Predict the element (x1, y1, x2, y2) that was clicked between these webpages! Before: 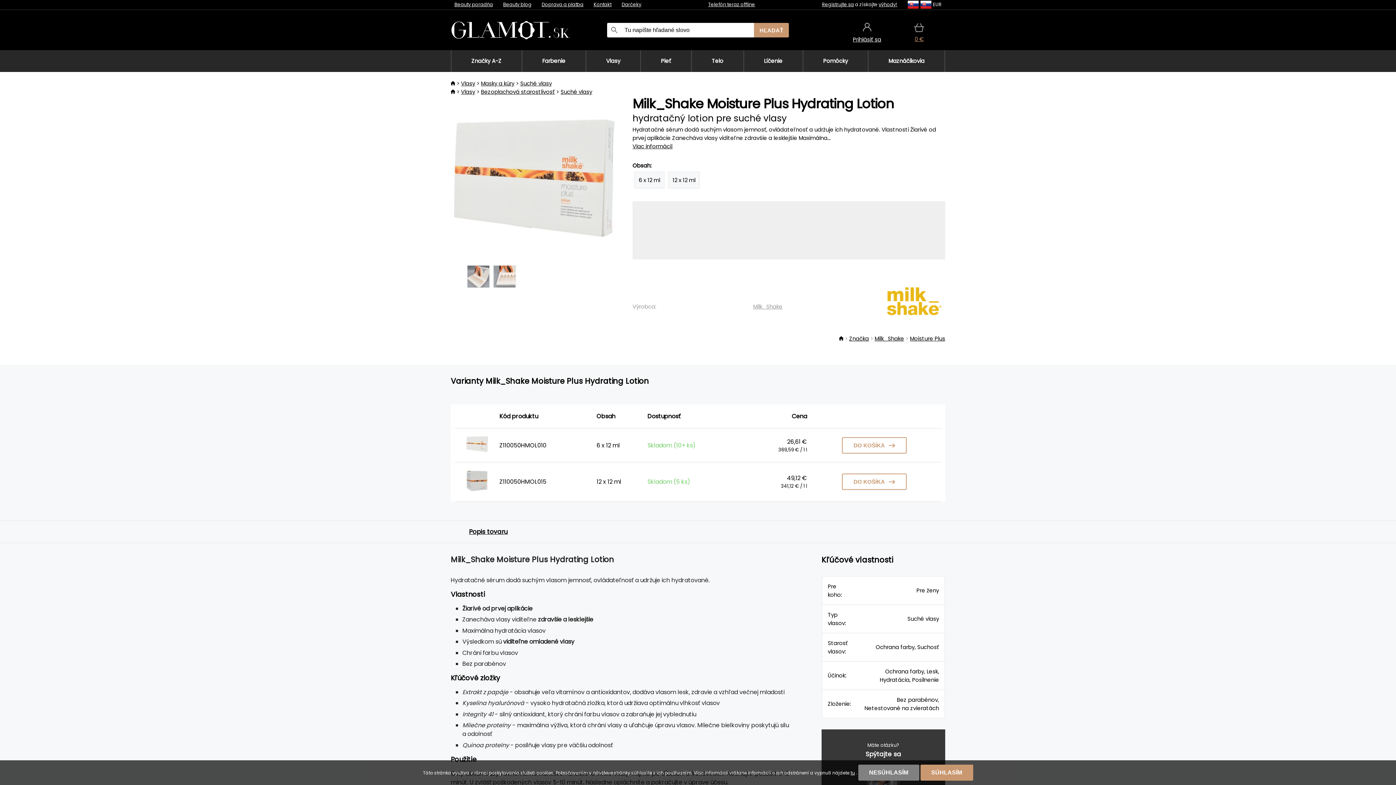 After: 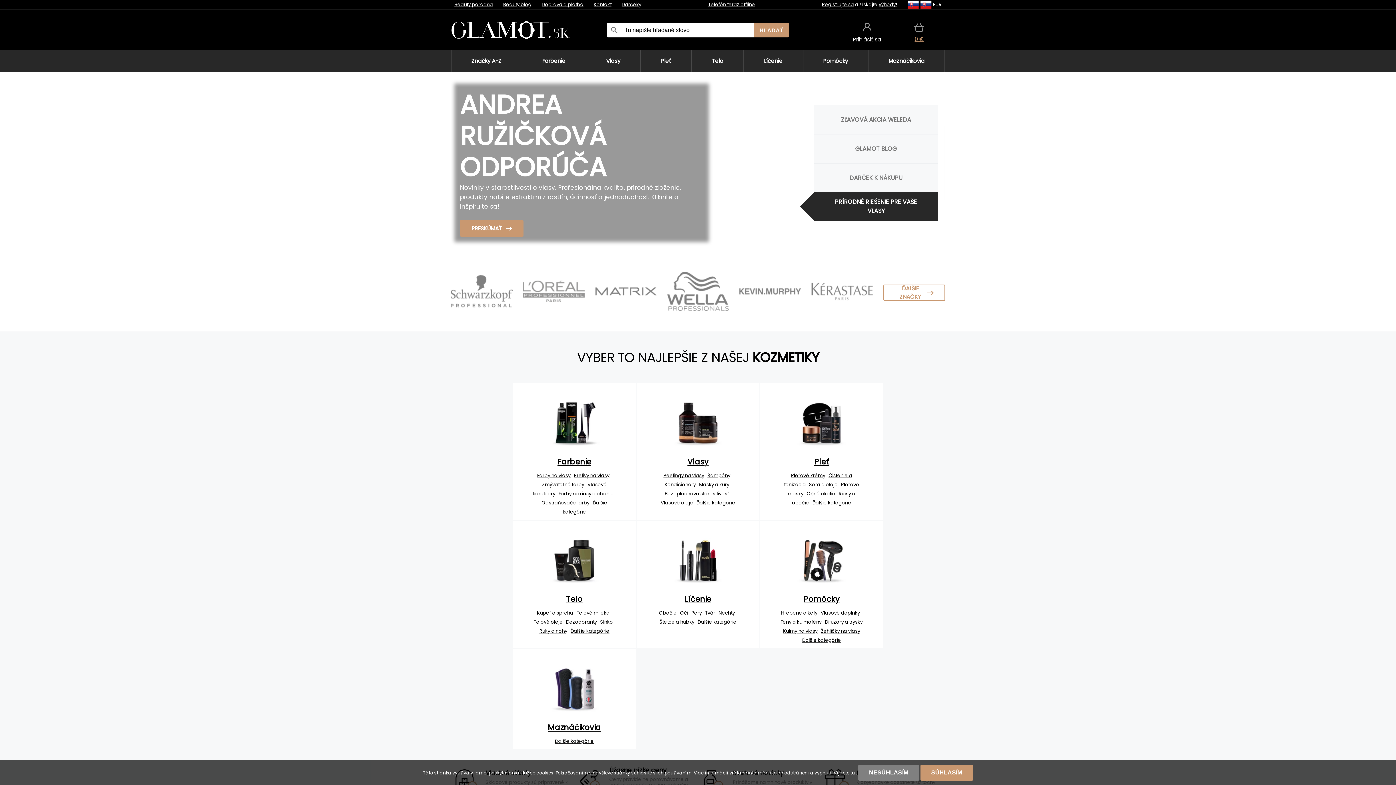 Action: bbox: (451, 21, 608, 39)